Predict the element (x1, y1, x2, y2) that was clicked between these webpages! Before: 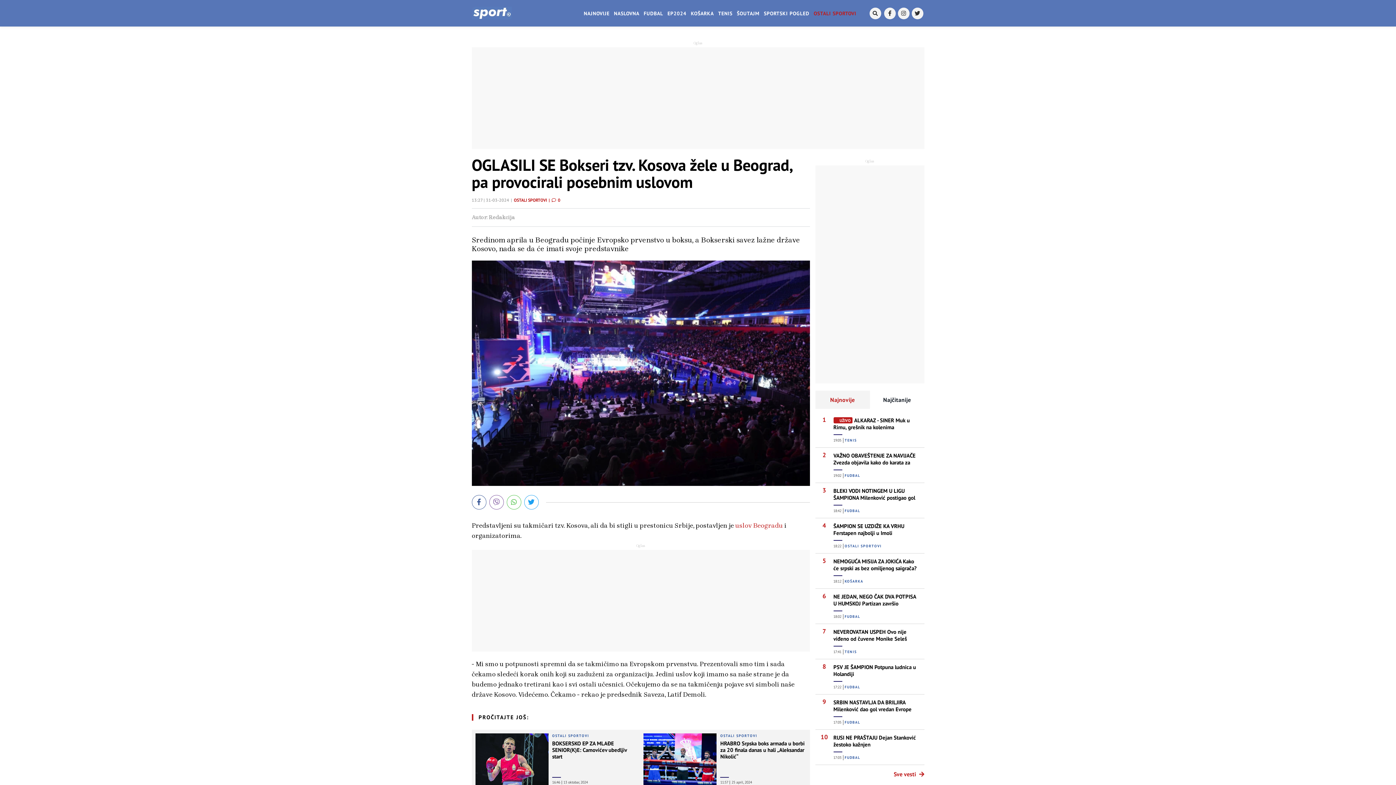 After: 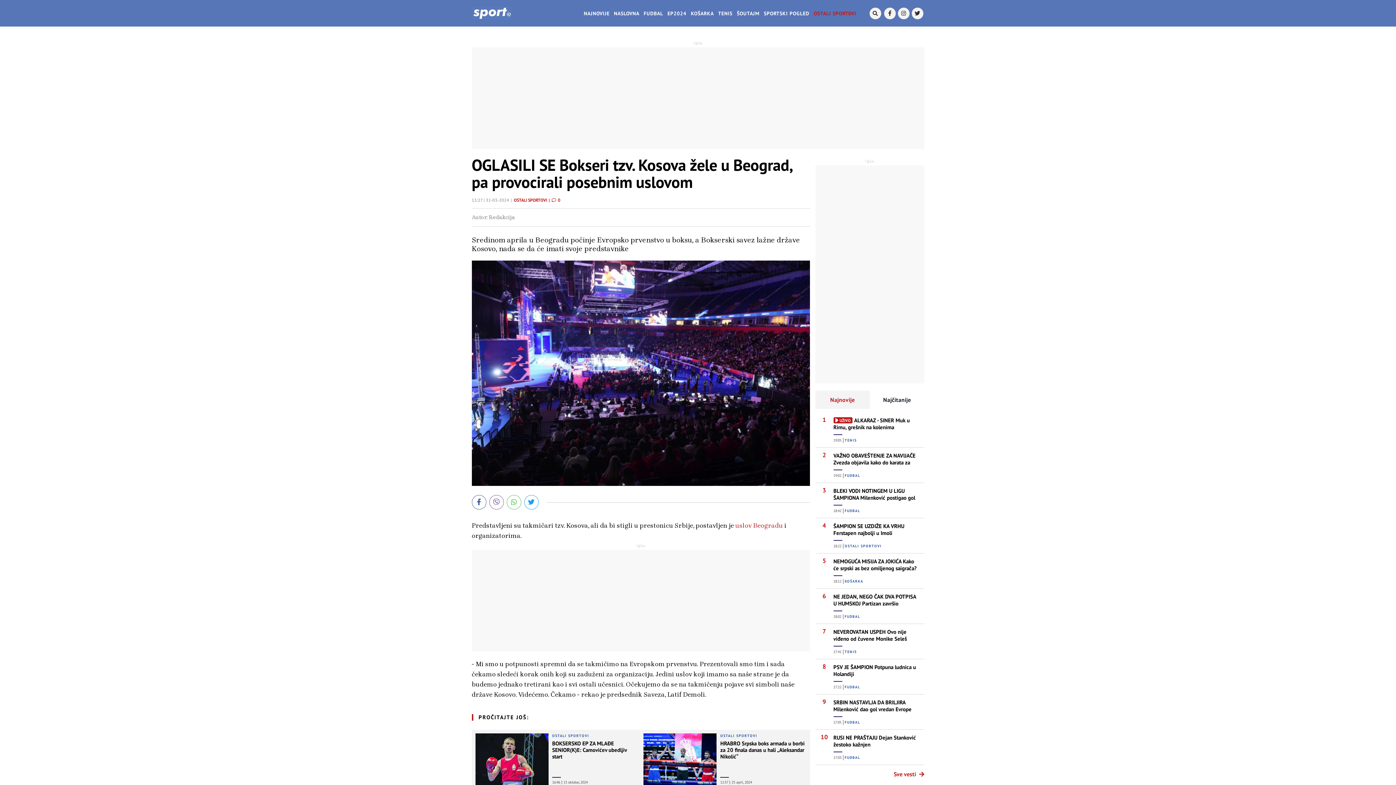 Action: bbox: (524, 495, 538, 509)